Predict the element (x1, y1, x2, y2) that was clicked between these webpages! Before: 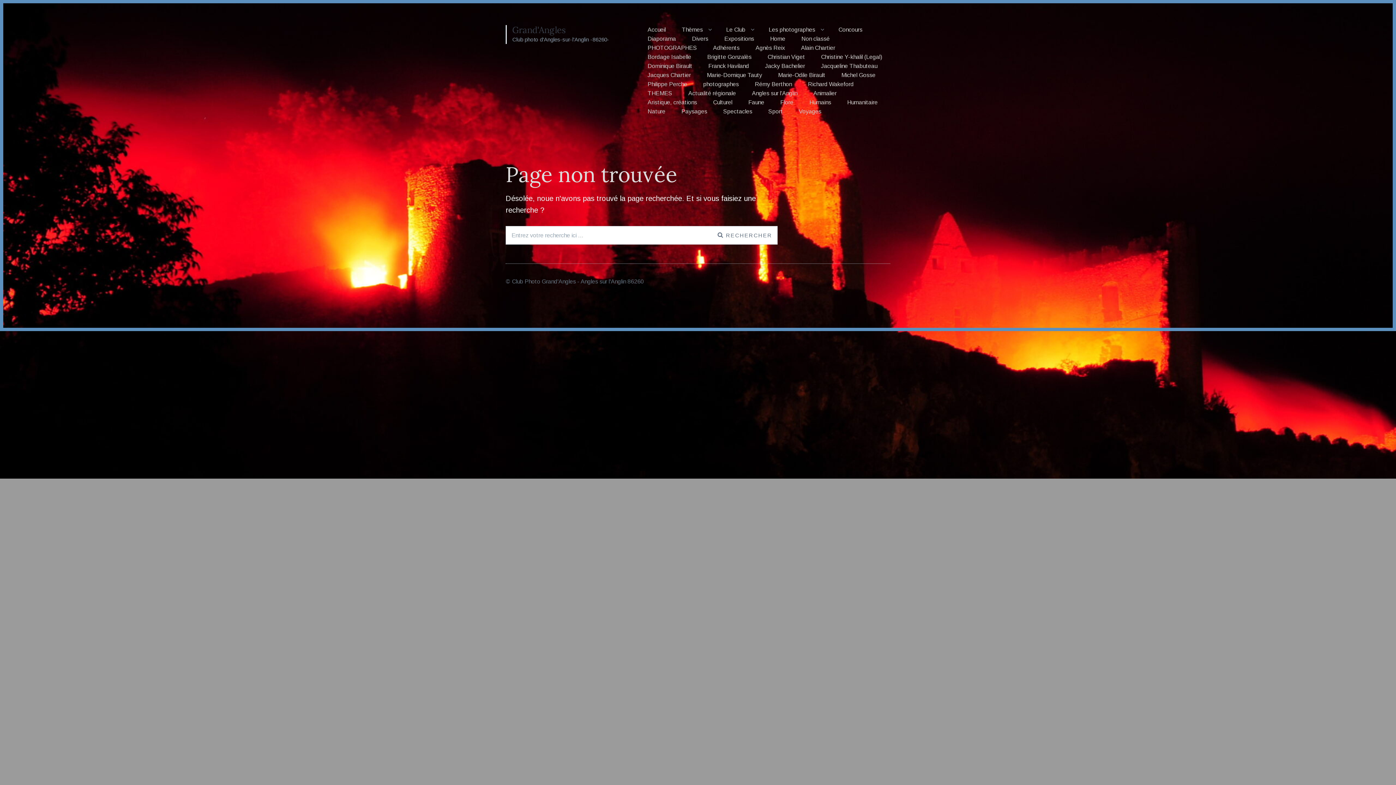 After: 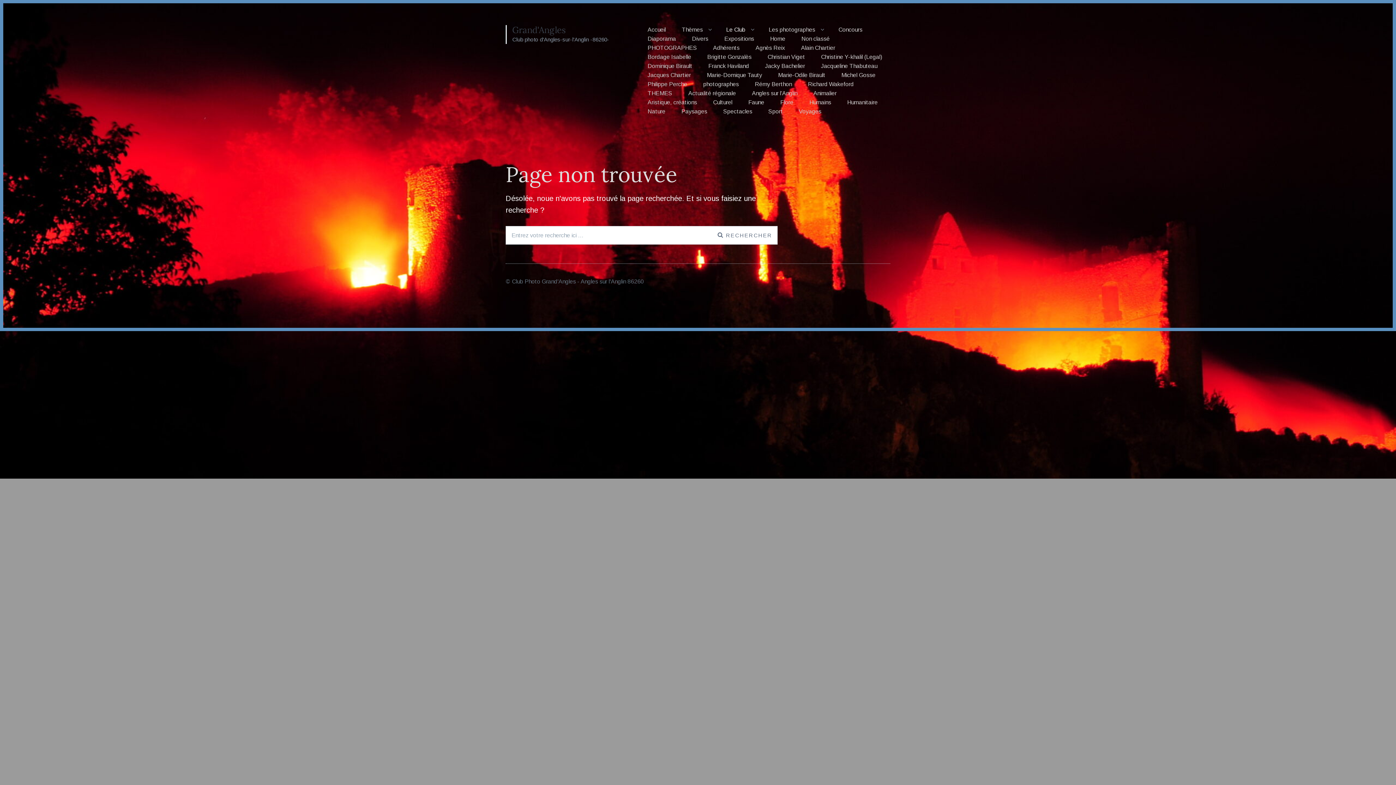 Action: bbox: (722, 25, 749, 34) label: Le Club